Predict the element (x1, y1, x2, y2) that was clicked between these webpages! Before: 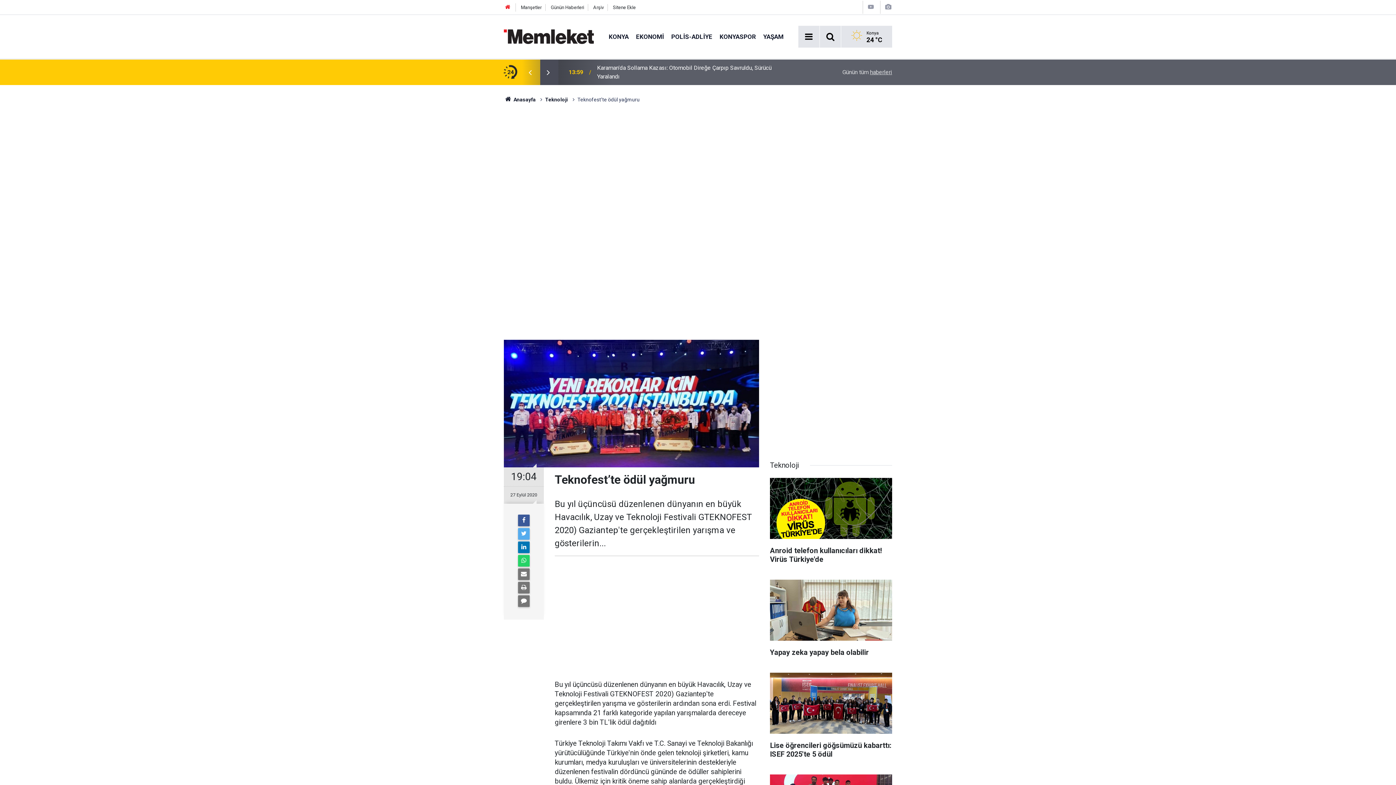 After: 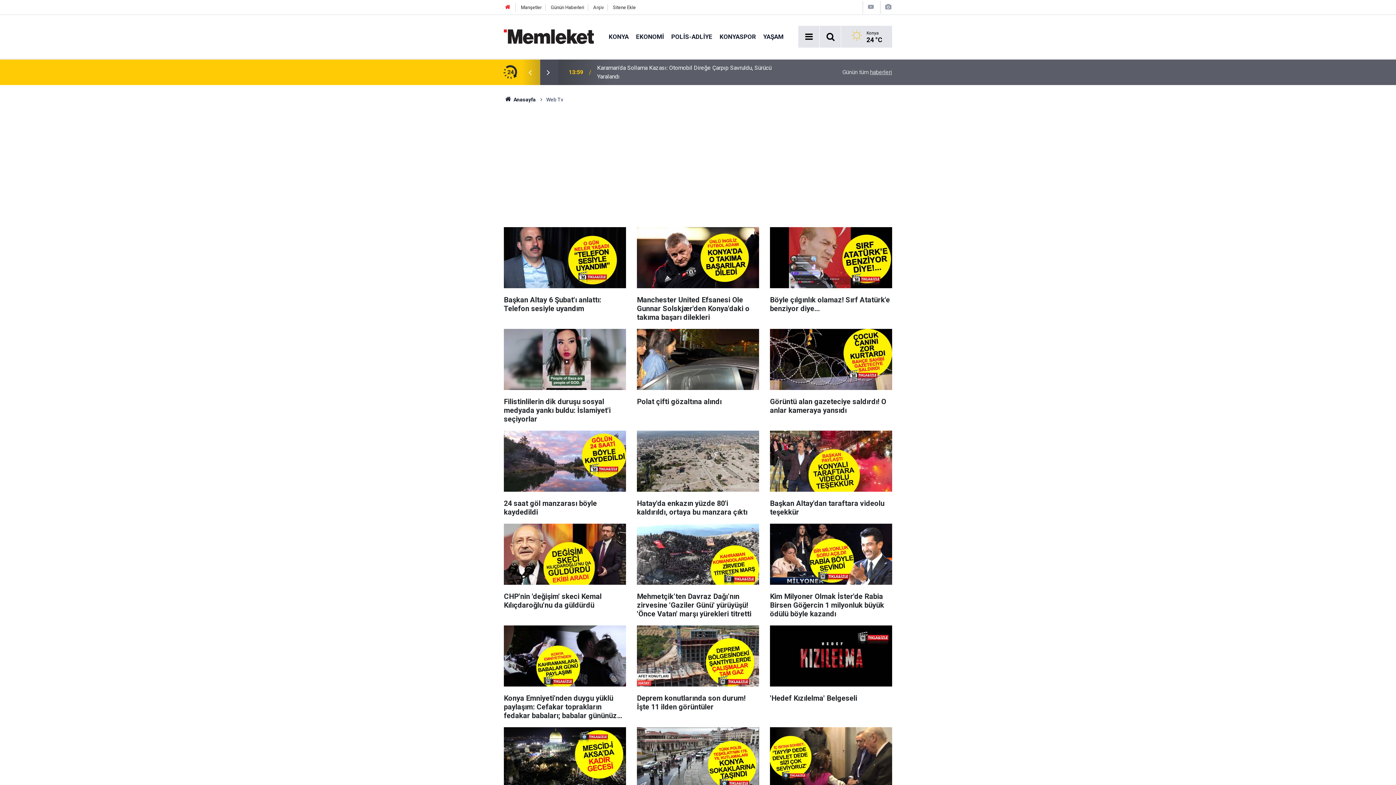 Action: bbox: (867, 3, 875, 10)